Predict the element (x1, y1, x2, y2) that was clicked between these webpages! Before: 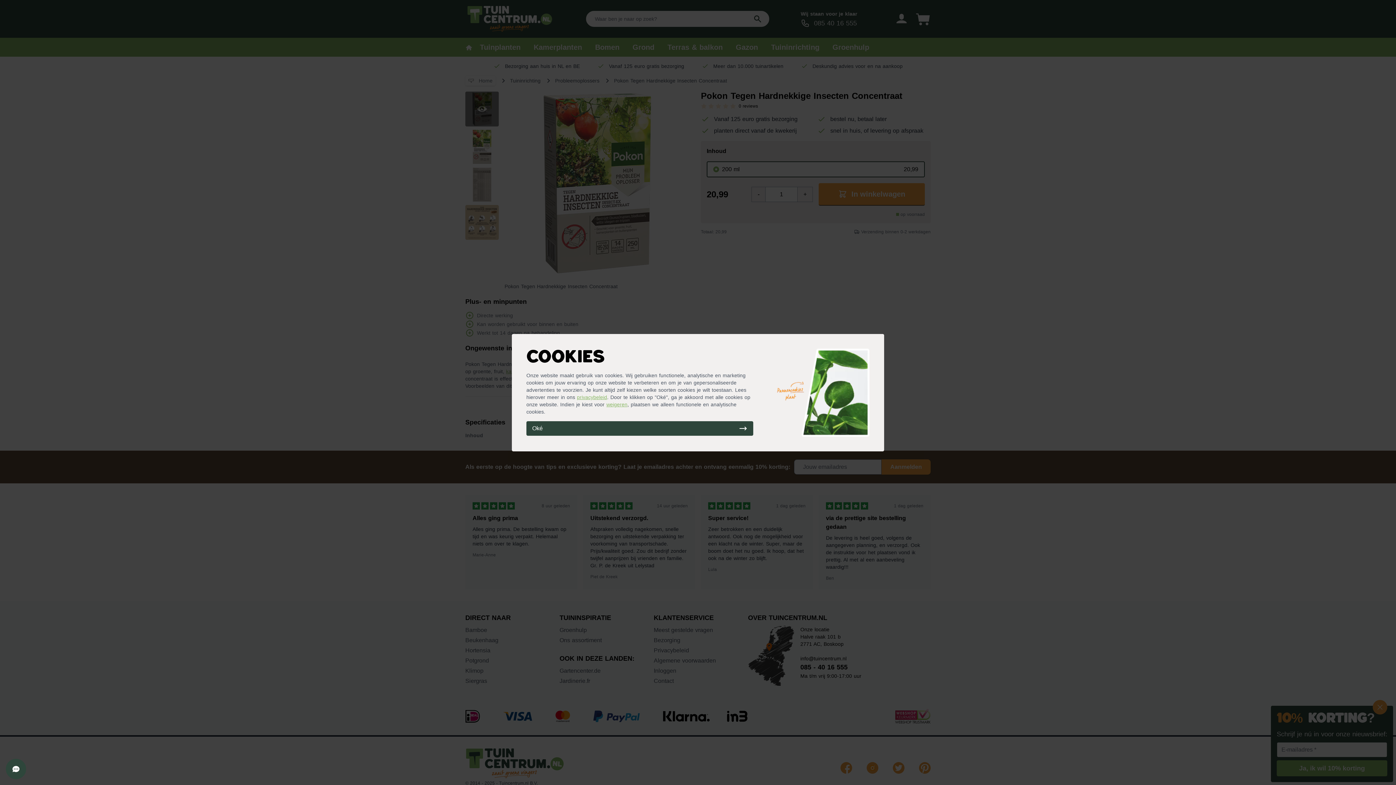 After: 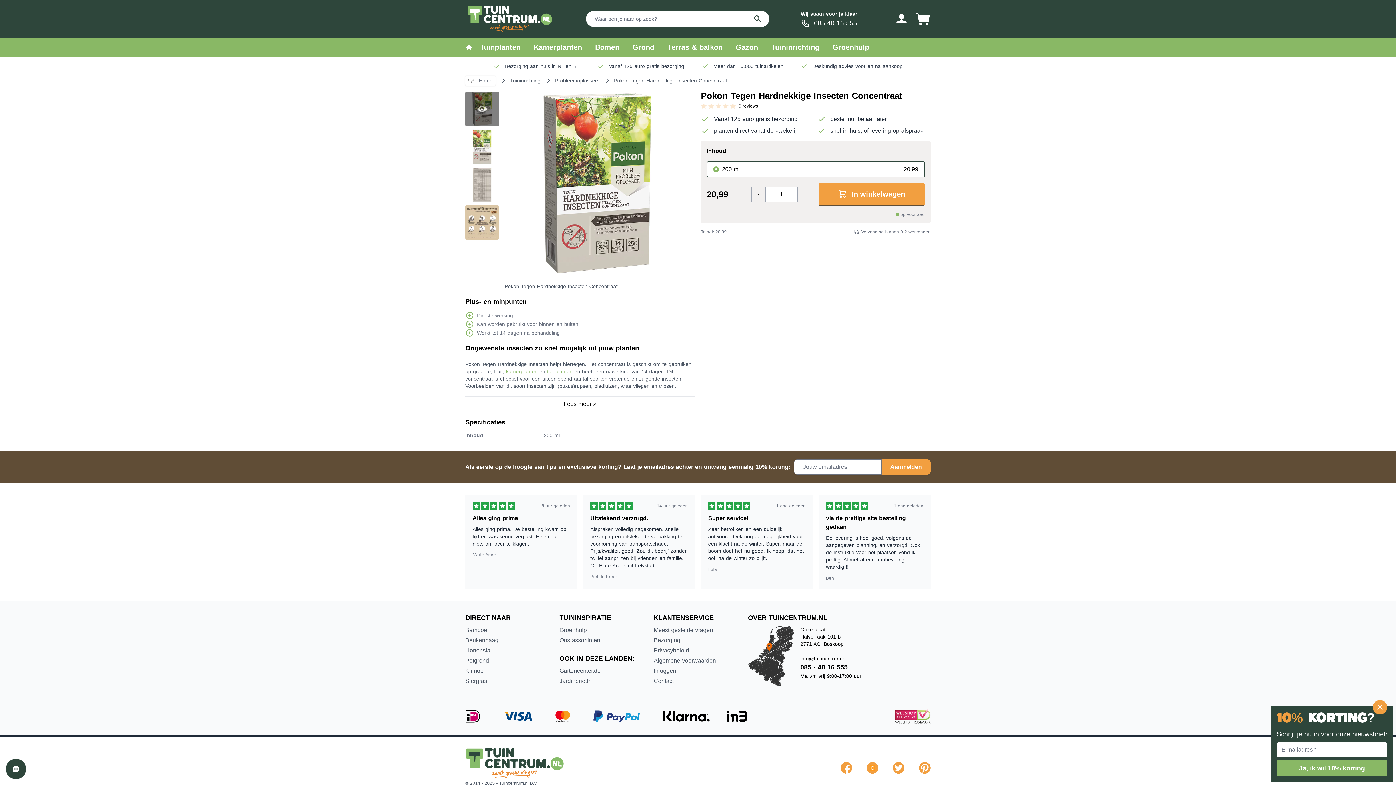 Action: label: Oké bbox: (526, 421, 753, 435)